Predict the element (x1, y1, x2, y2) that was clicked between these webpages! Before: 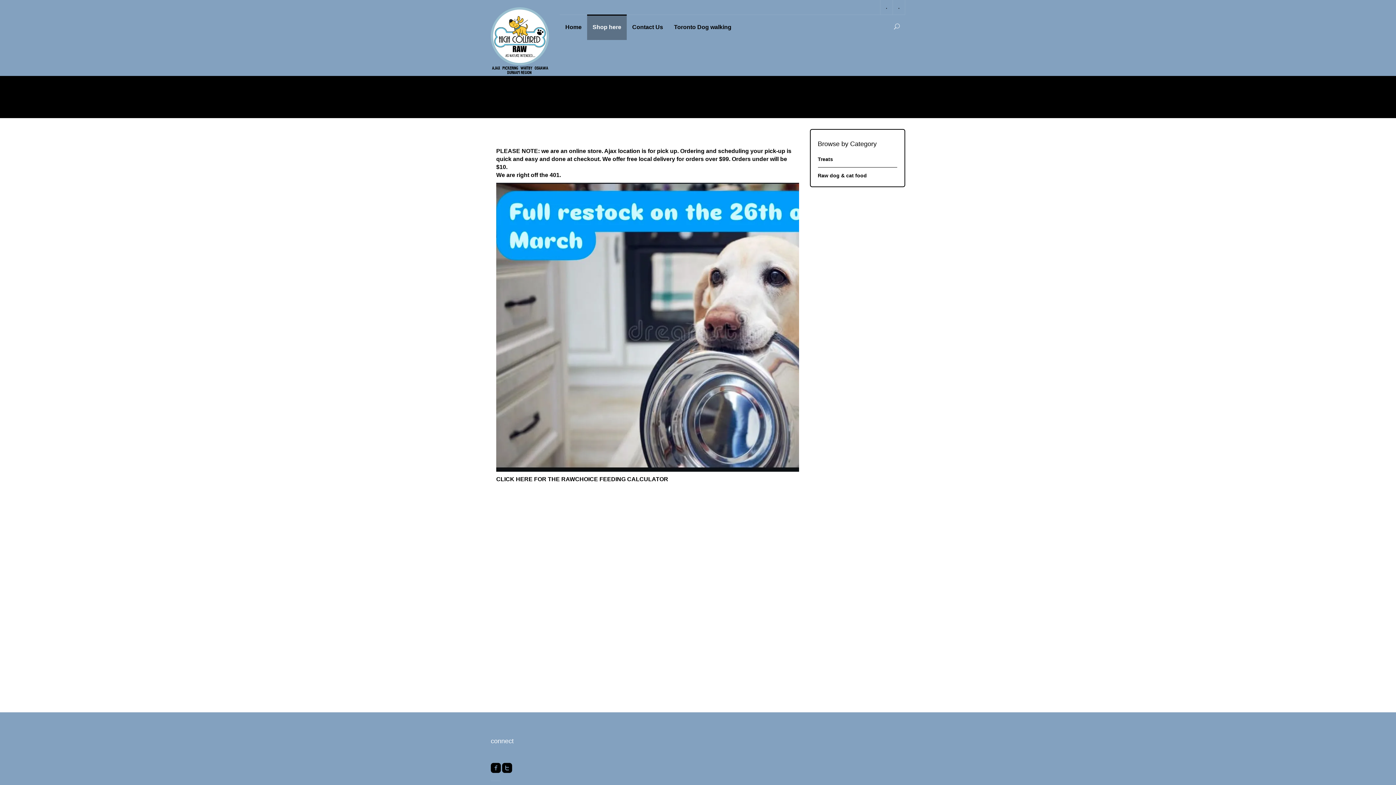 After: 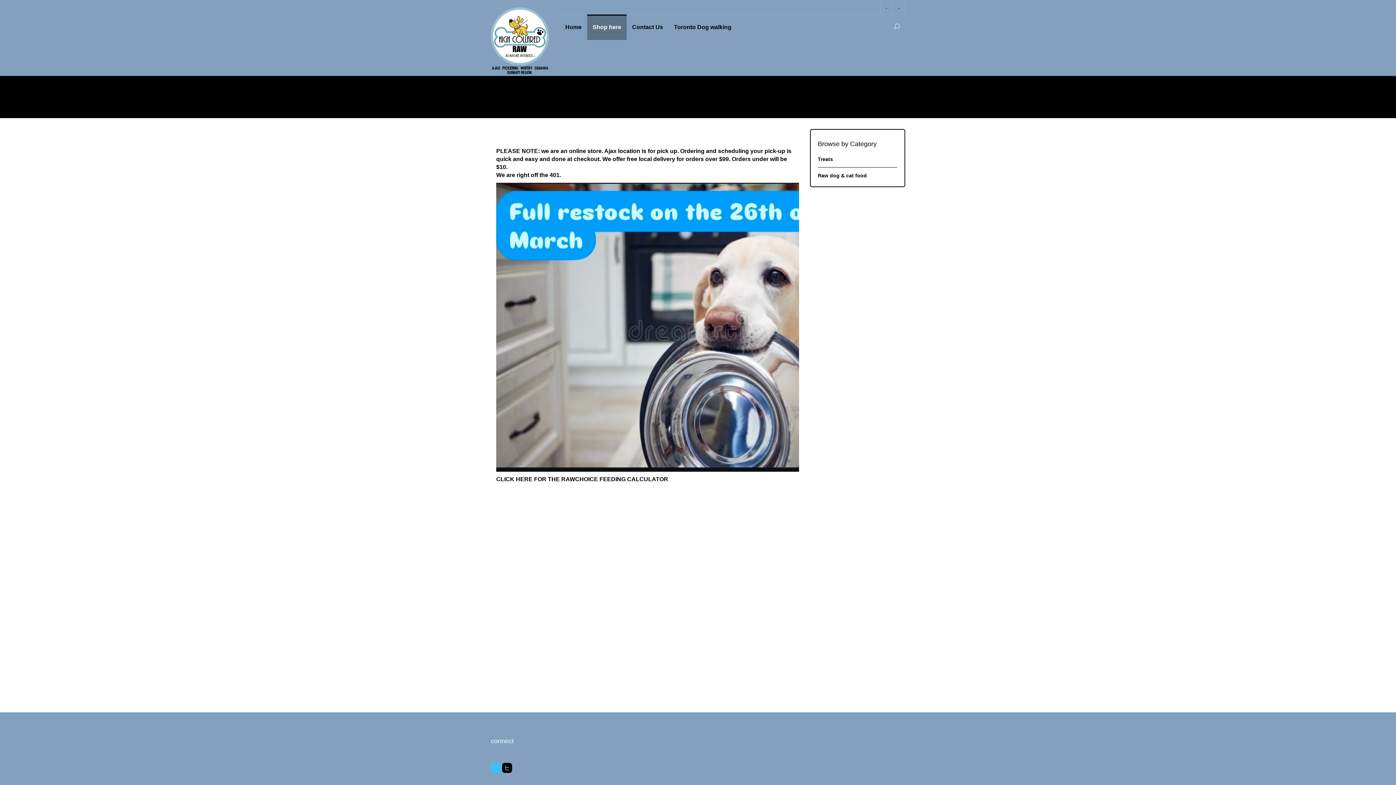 Action: bbox: (490, 766, 500, 773)